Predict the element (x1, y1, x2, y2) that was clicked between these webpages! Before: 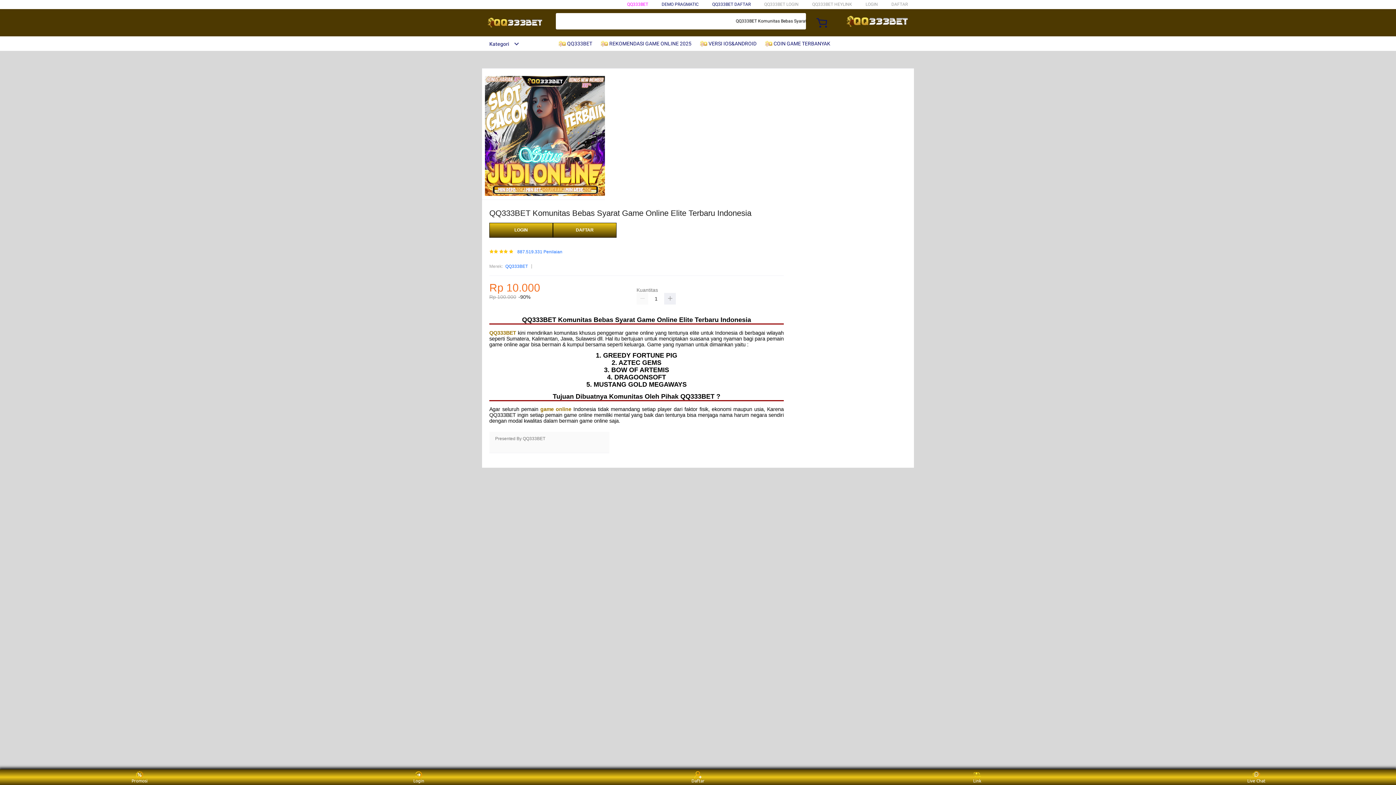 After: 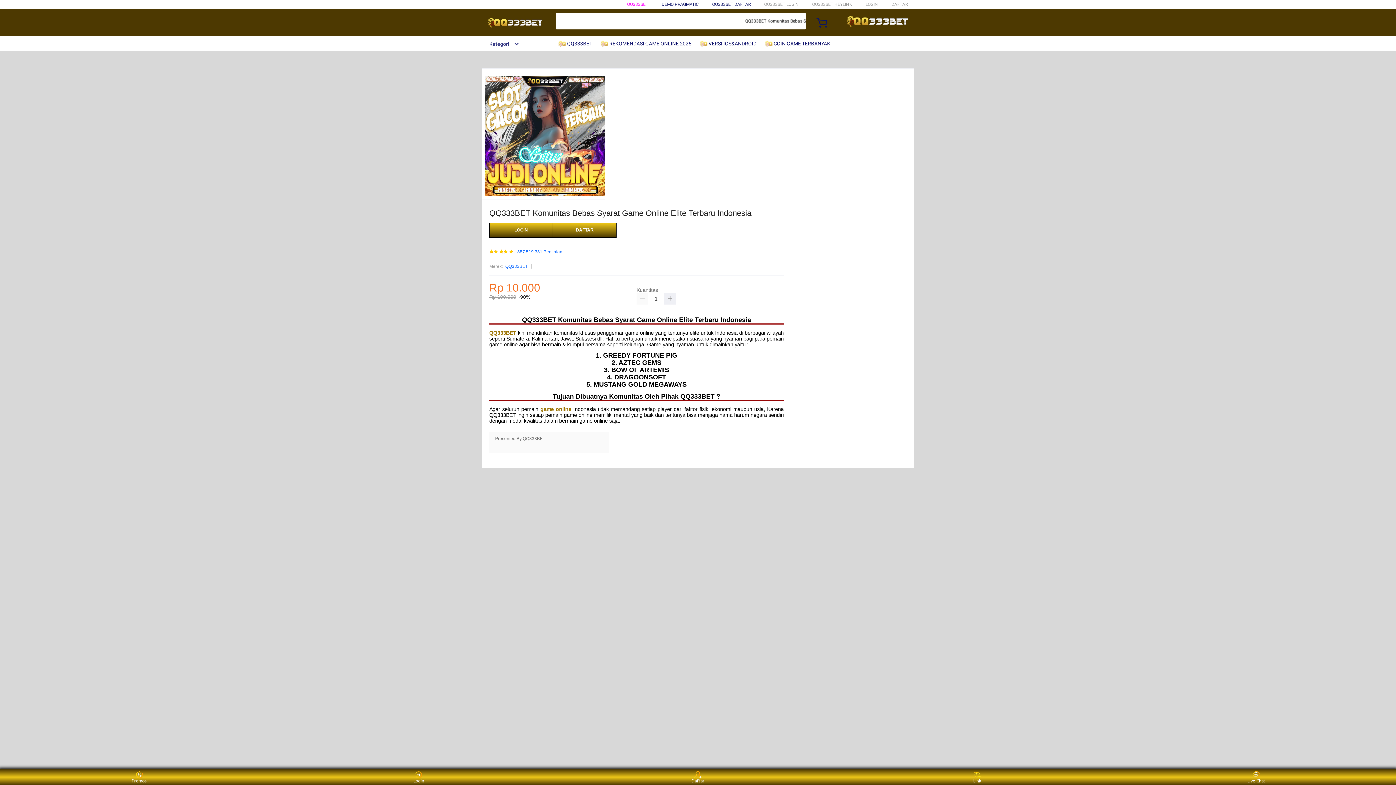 Action: bbox: (482, 15, 547, 30)